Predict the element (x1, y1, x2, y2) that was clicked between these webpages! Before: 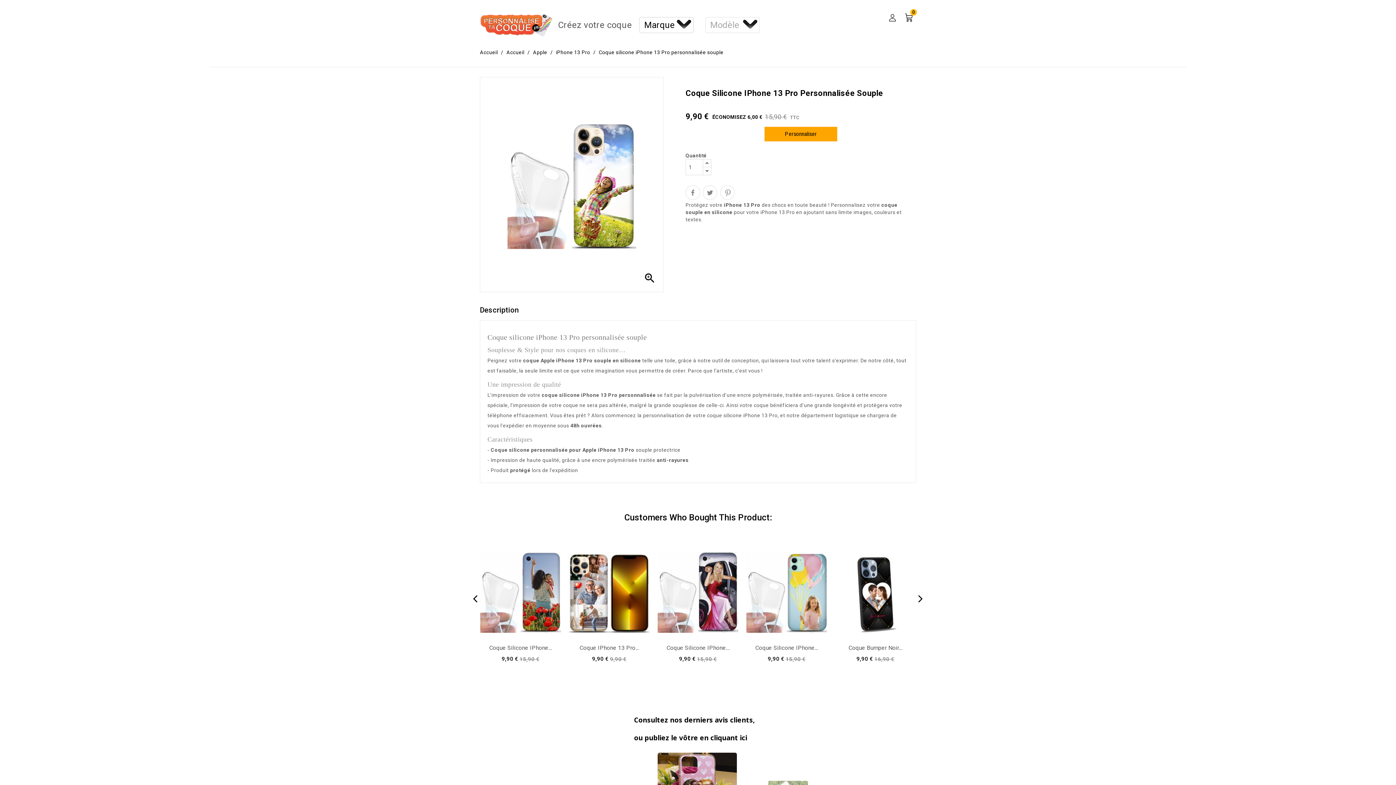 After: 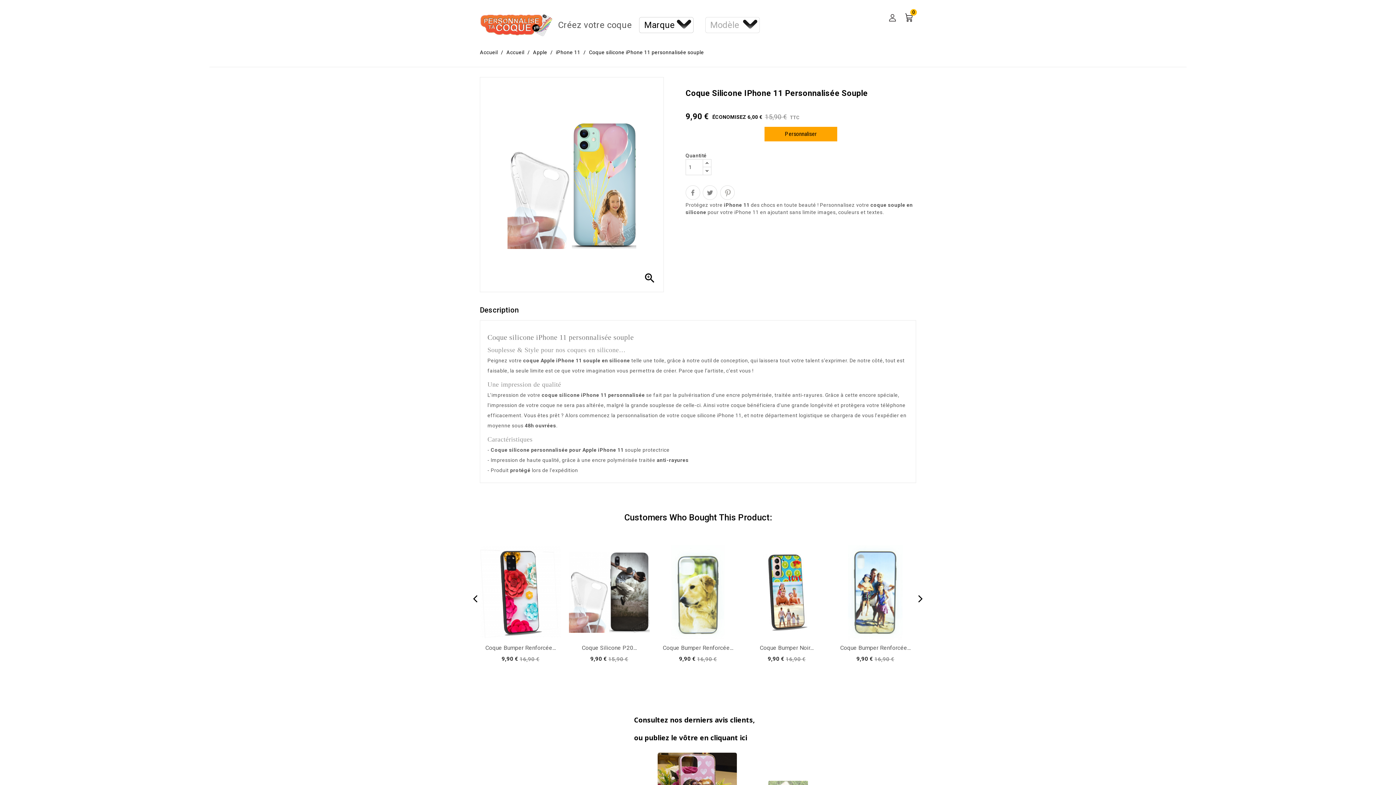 Action: label: Coque Silicone IPhone... bbox: (755, 644, 818, 651)